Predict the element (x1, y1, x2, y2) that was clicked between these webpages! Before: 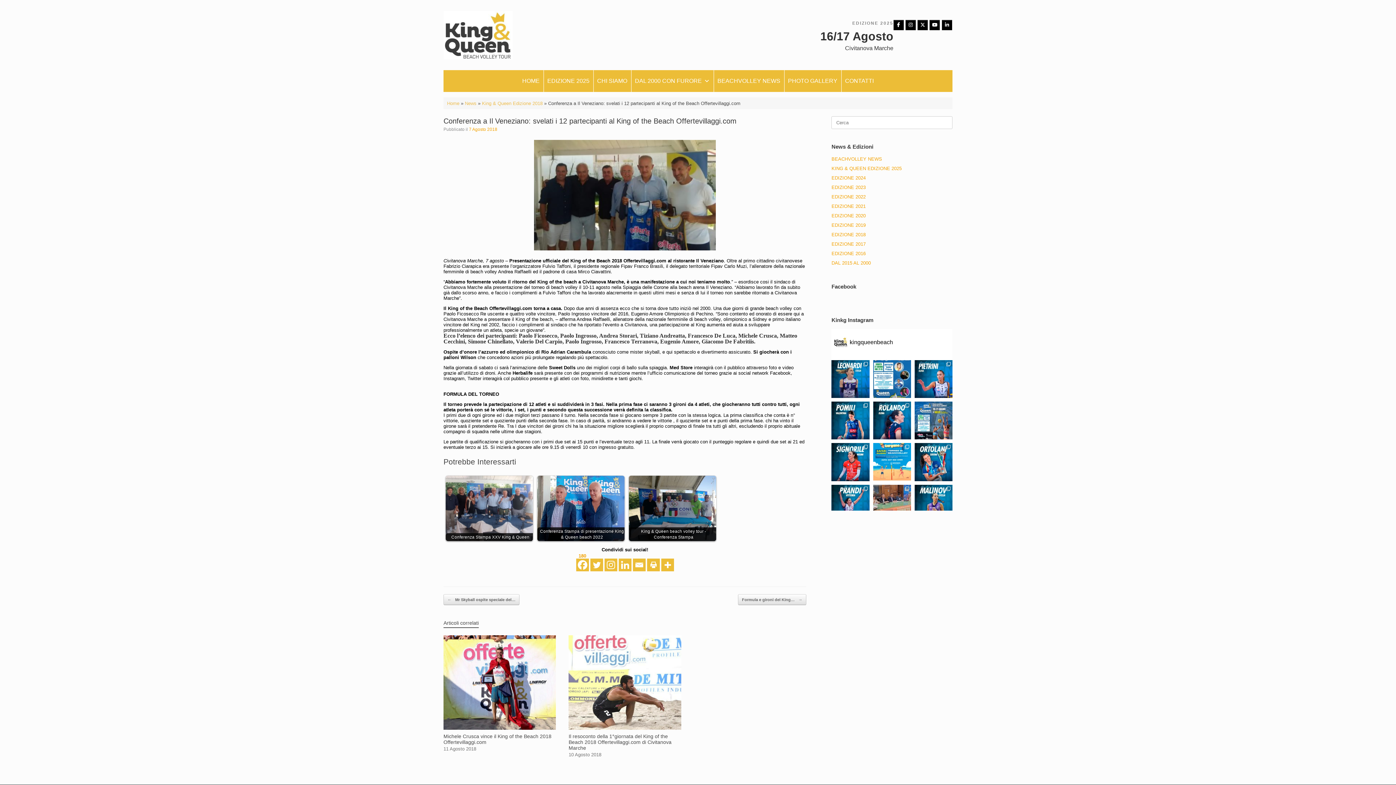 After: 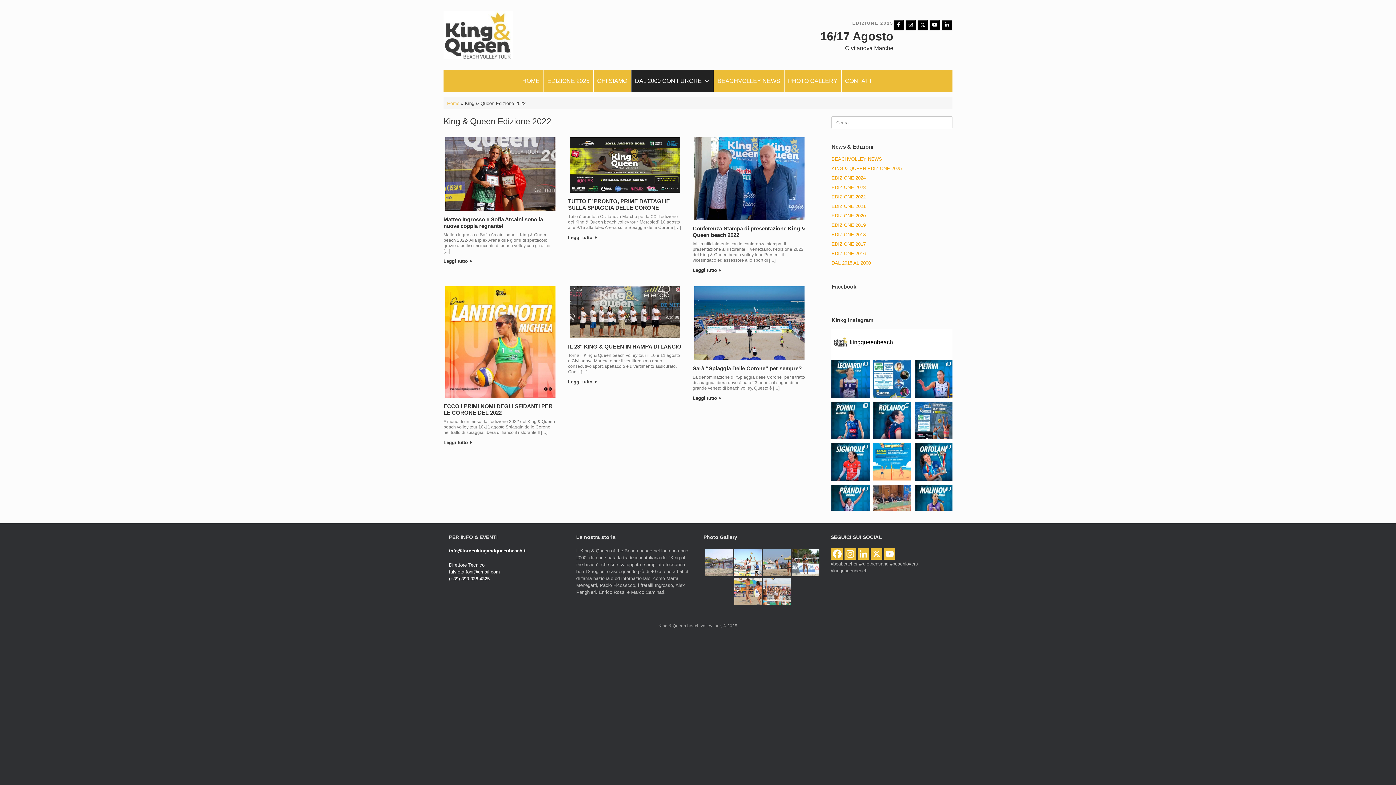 Action: bbox: (831, 194, 865, 199) label: EDIZIONE 2022